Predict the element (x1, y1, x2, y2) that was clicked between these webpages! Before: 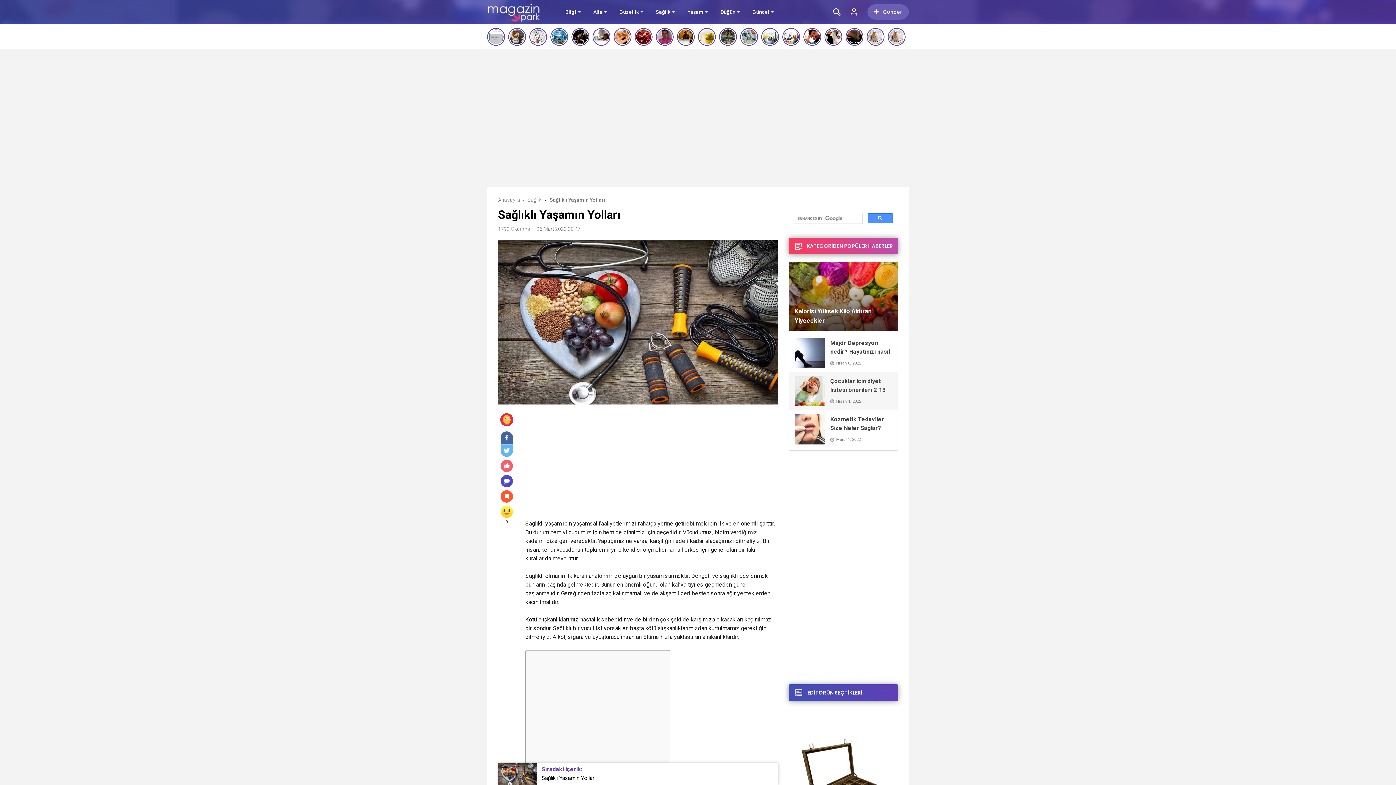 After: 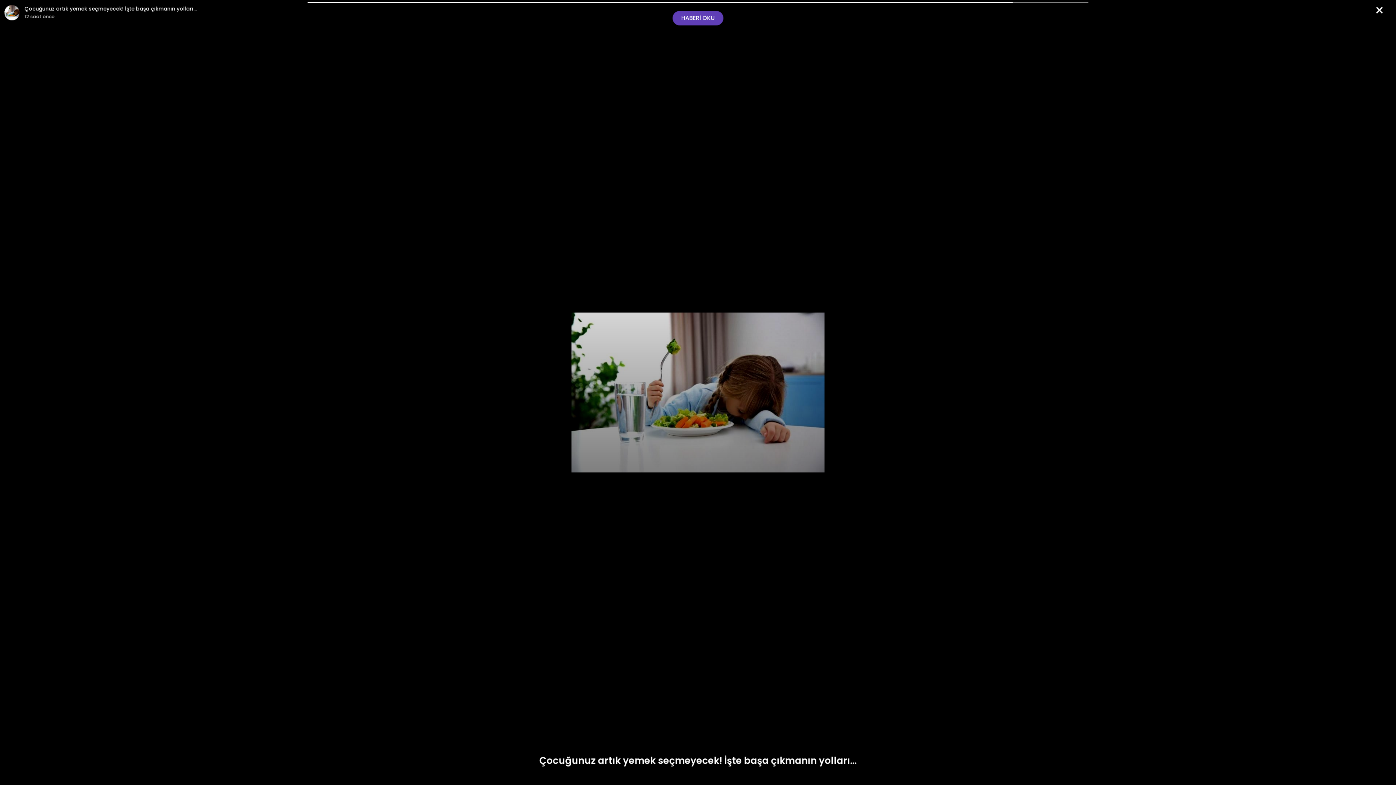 Action: bbox: (571, 27, 589, 45)